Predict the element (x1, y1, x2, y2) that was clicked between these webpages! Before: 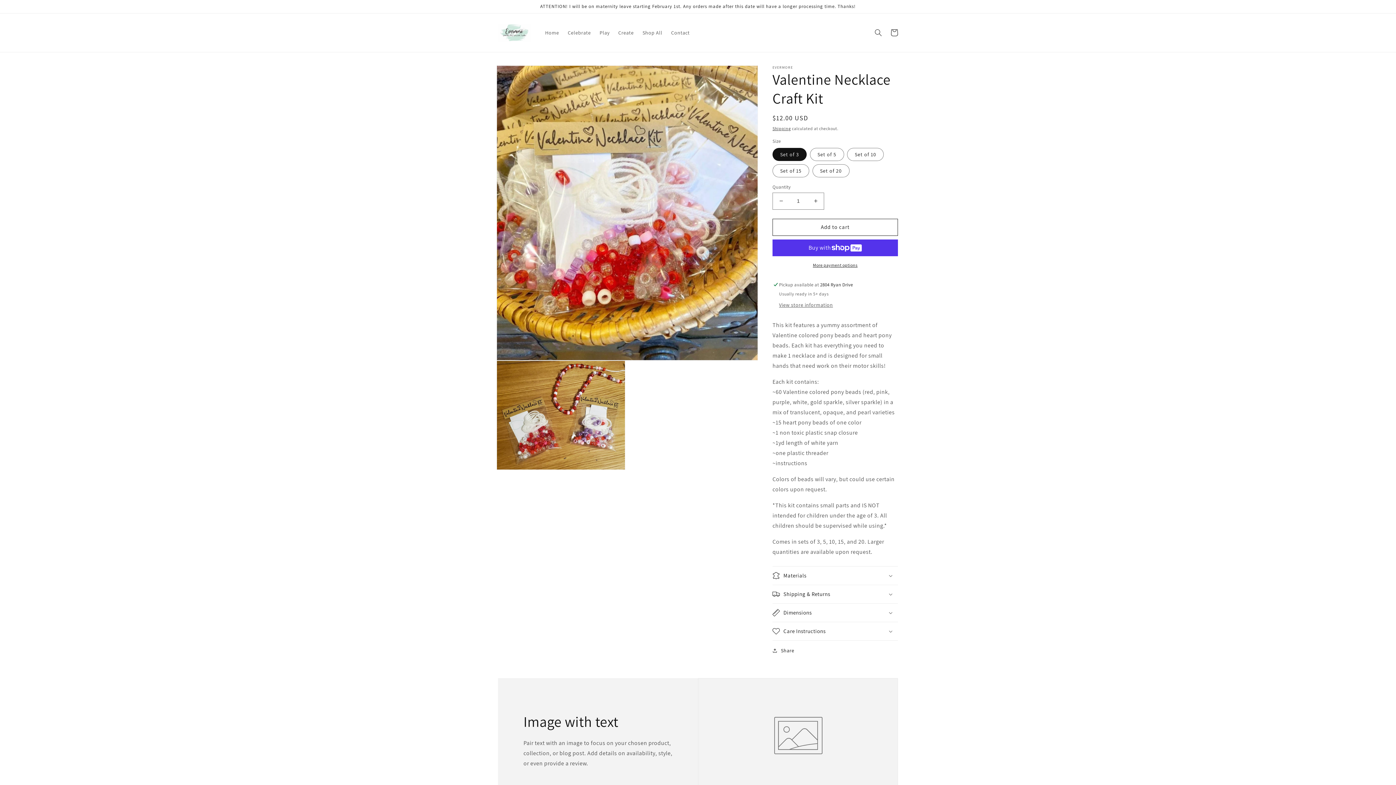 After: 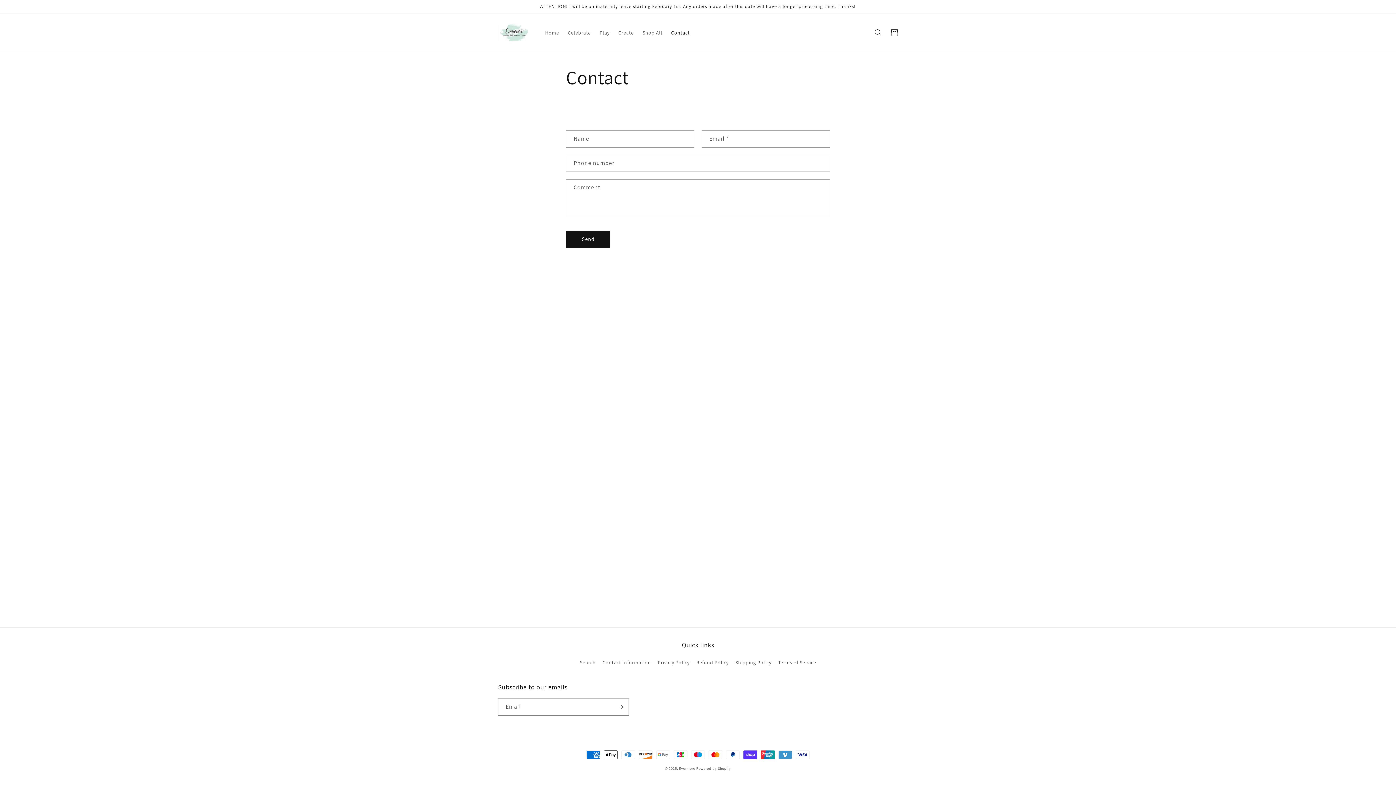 Action: label: Contact bbox: (666, 25, 694, 40)